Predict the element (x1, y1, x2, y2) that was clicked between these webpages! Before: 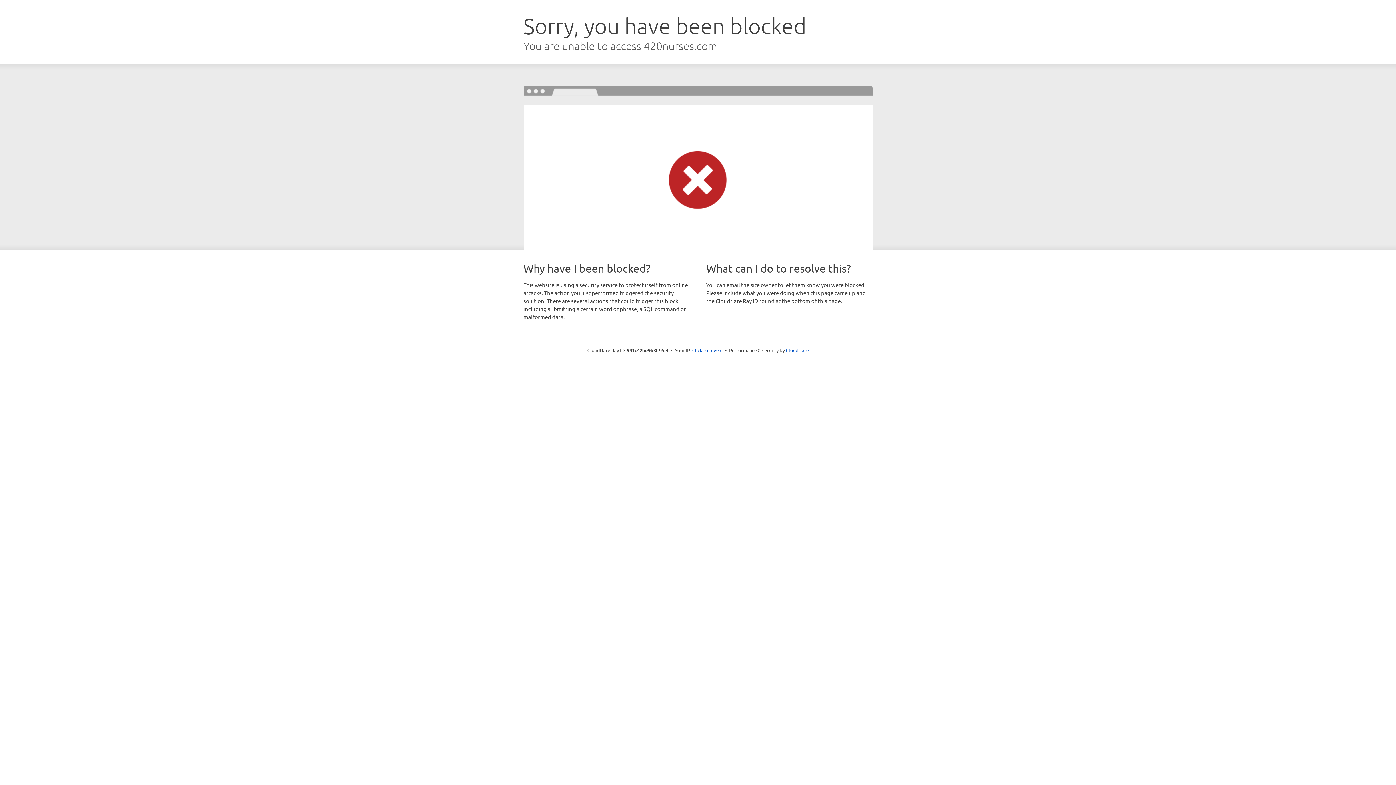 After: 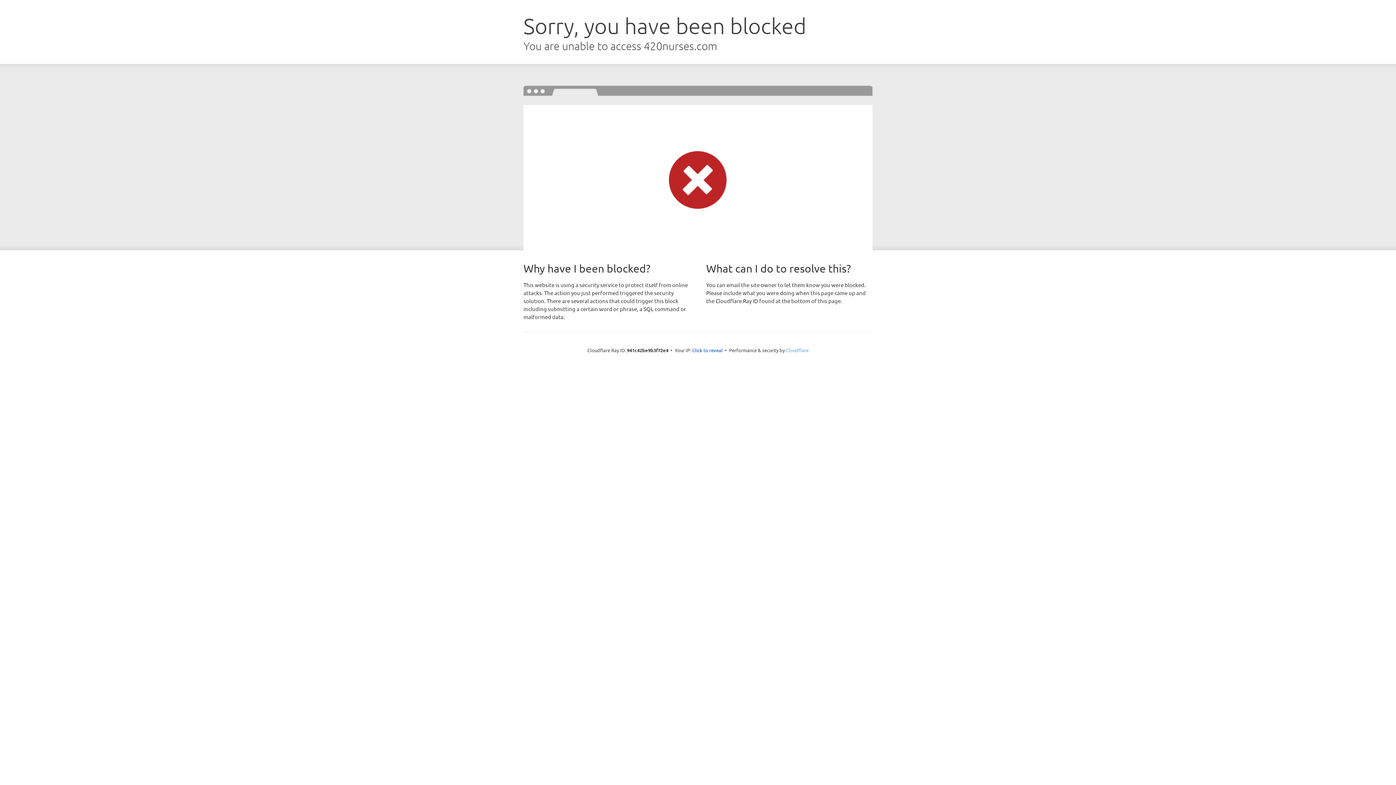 Action: label: Cloudflare bbox: (786, 347, 808, 353)